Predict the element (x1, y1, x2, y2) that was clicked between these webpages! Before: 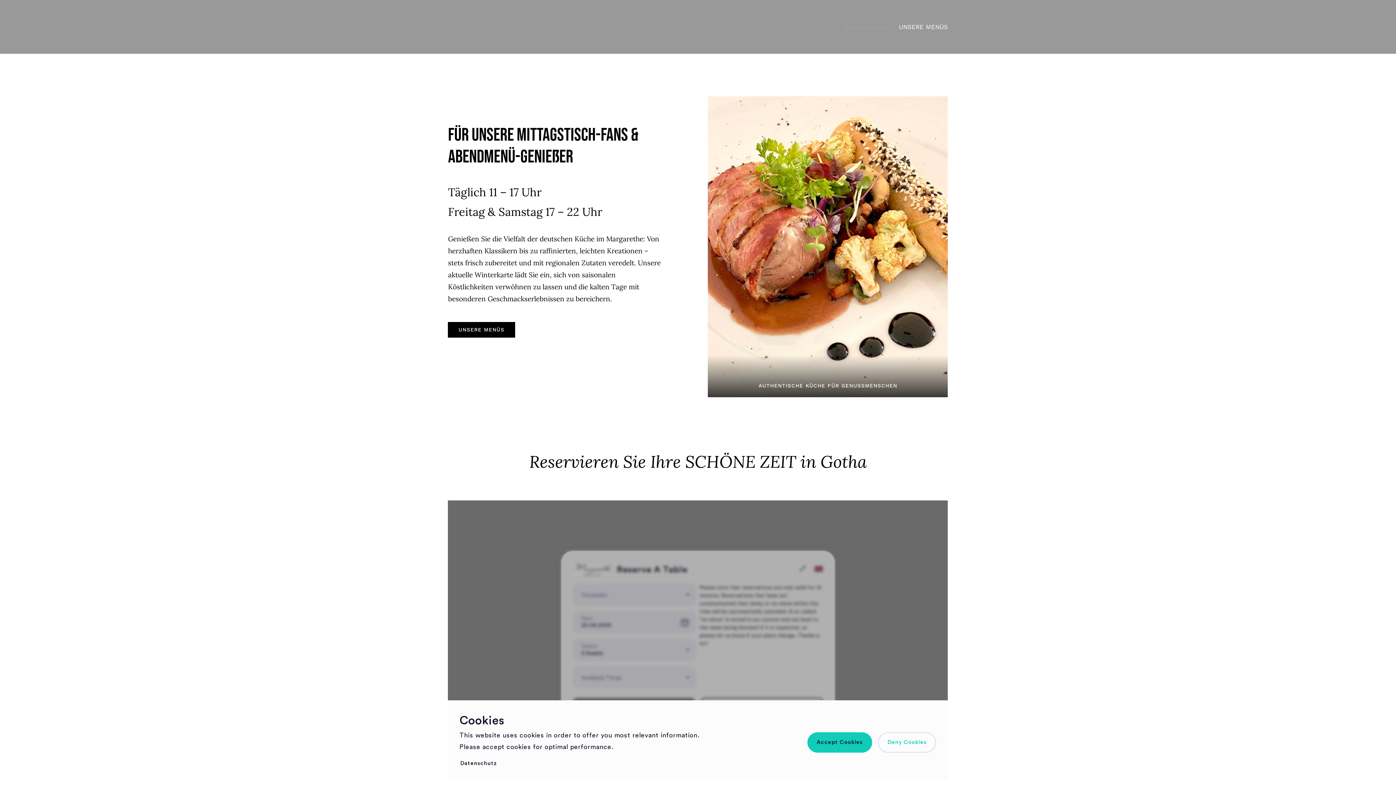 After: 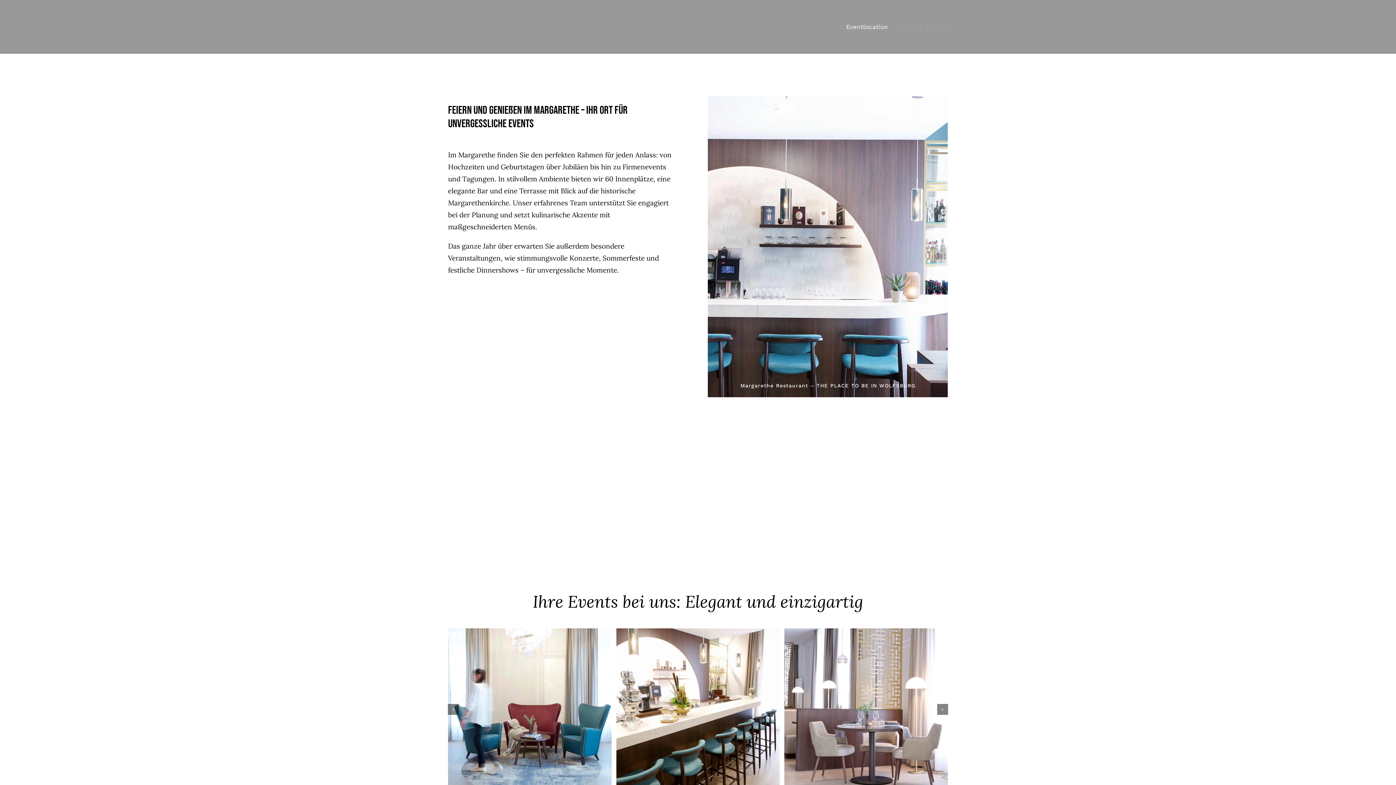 Action: bbox: (846, 14, 888, 39) label: Eventlocation